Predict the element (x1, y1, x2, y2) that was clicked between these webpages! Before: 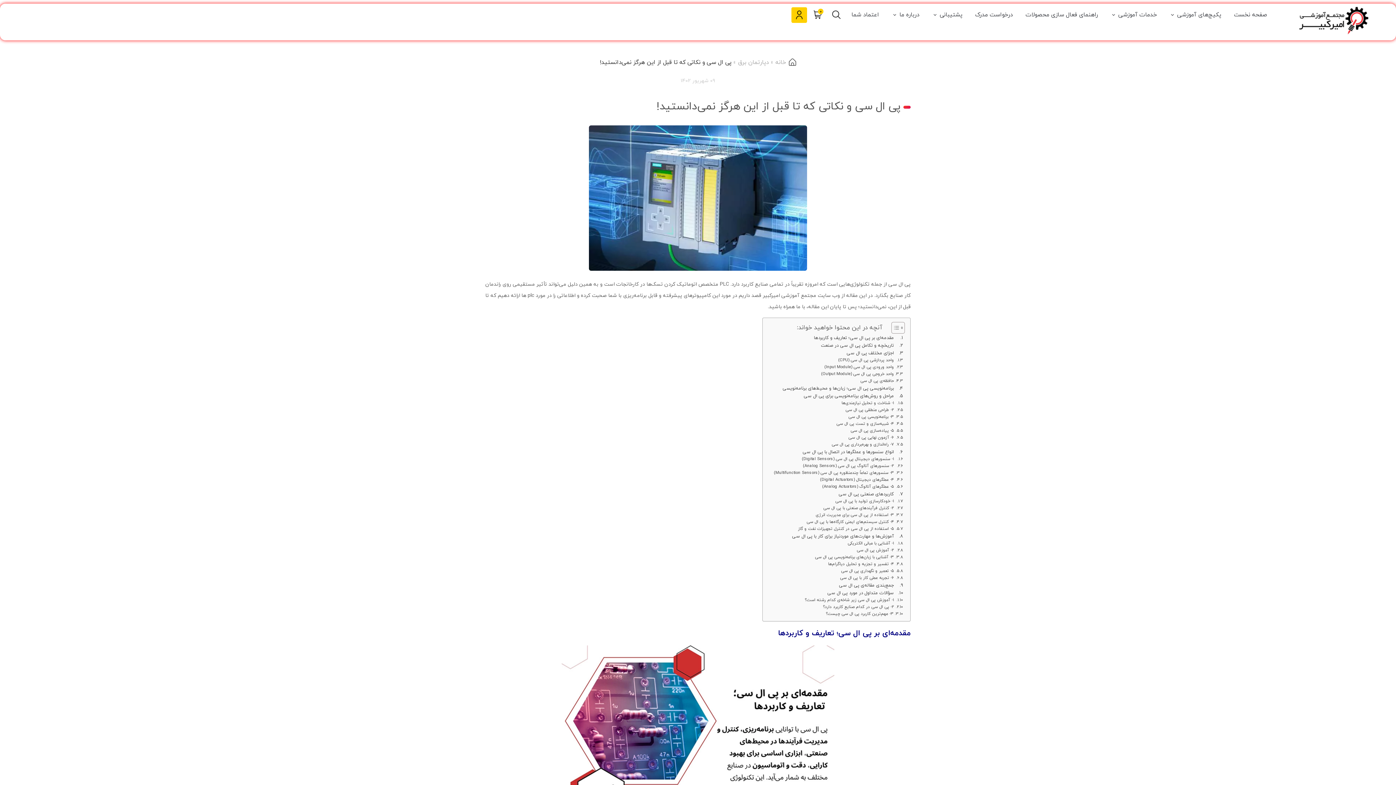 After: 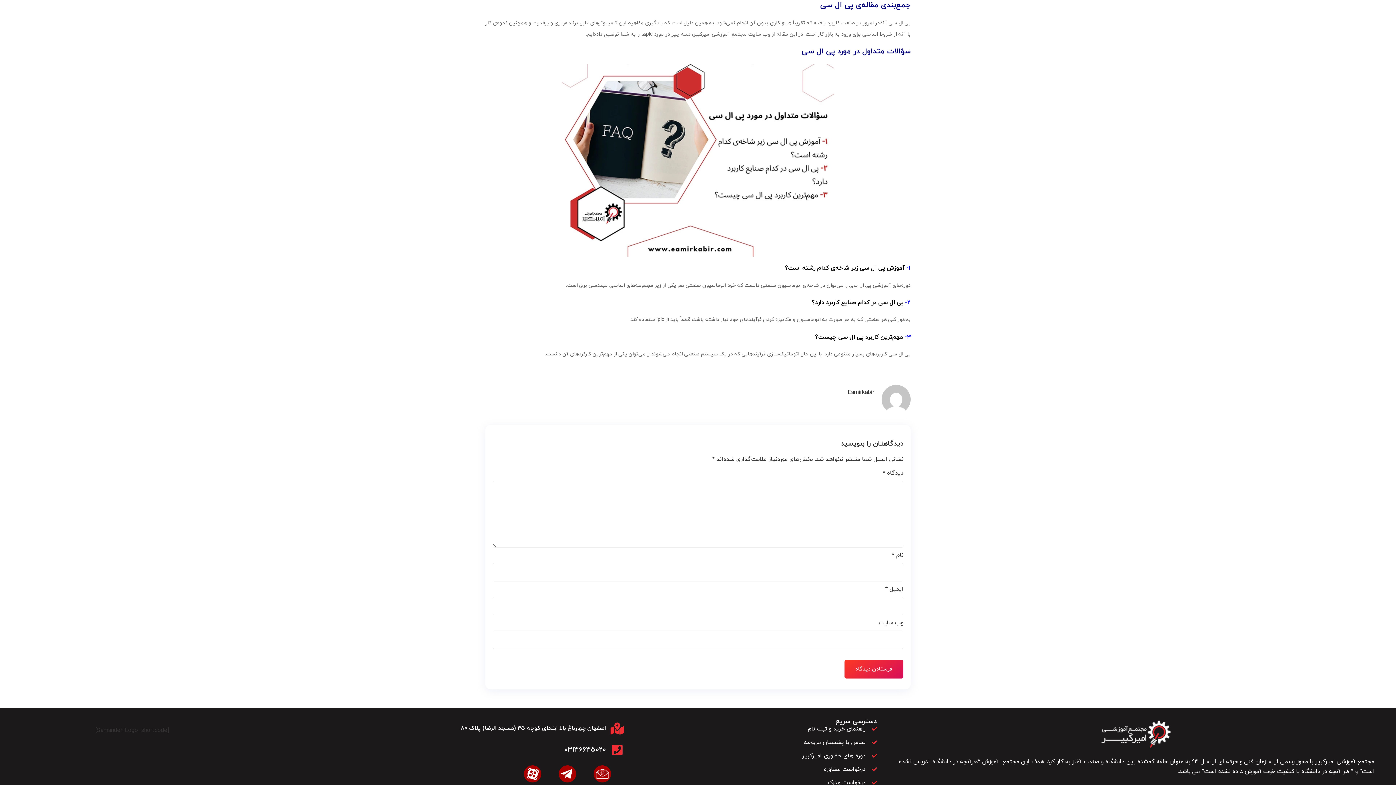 Action: bbox: (839, 582, 903, 589) label: جمع‌بندی مقاله‌ی پی ال سی